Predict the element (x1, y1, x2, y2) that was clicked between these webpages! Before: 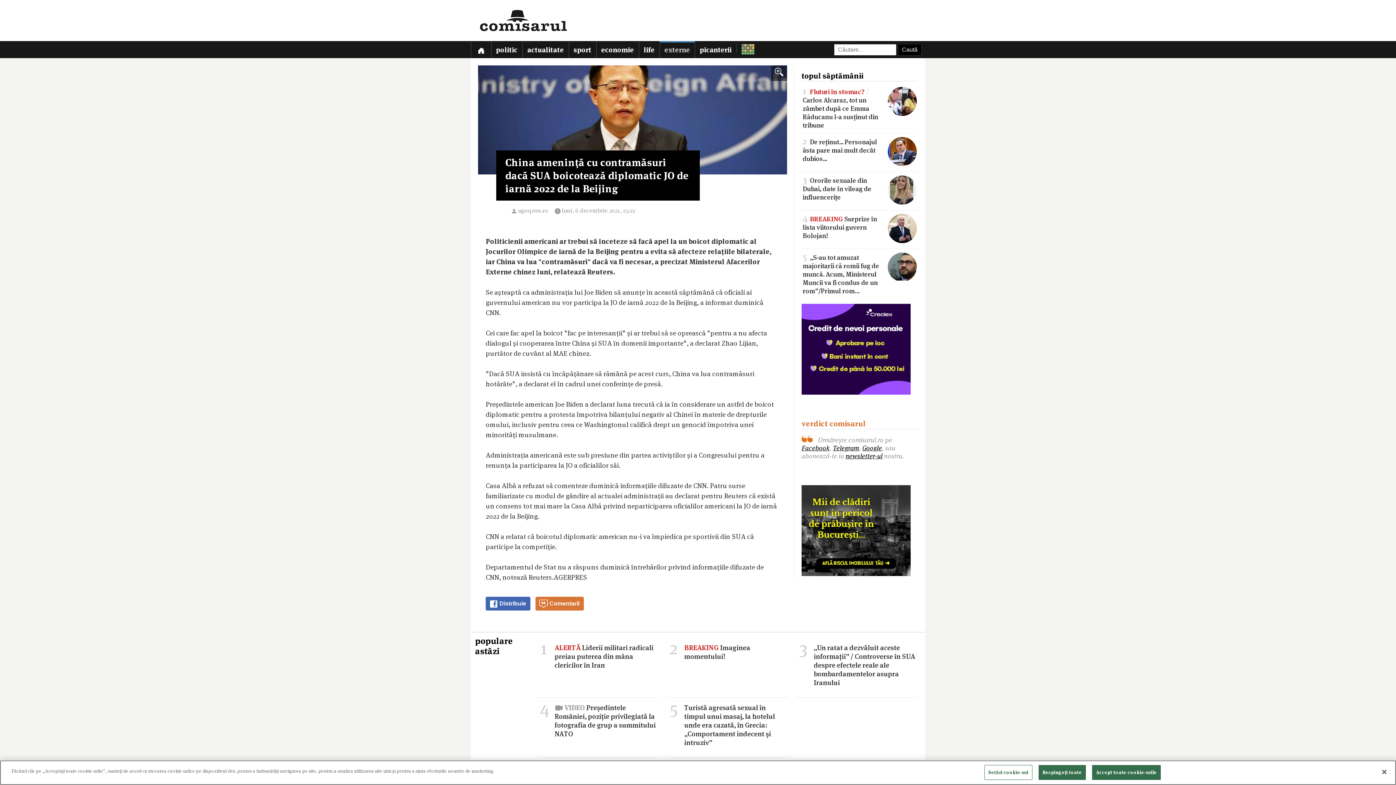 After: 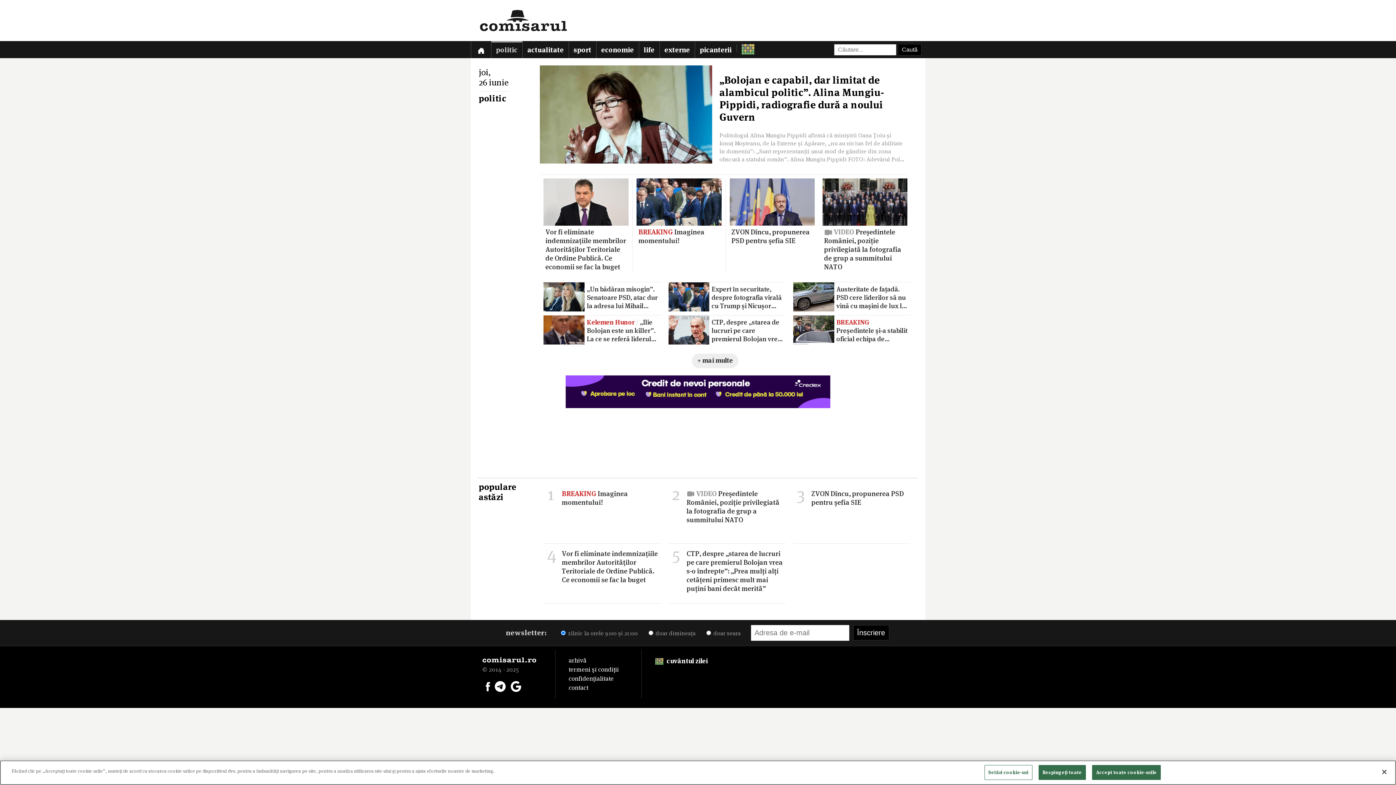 Action: bbox: (491, 41, 522, 58) label: politic